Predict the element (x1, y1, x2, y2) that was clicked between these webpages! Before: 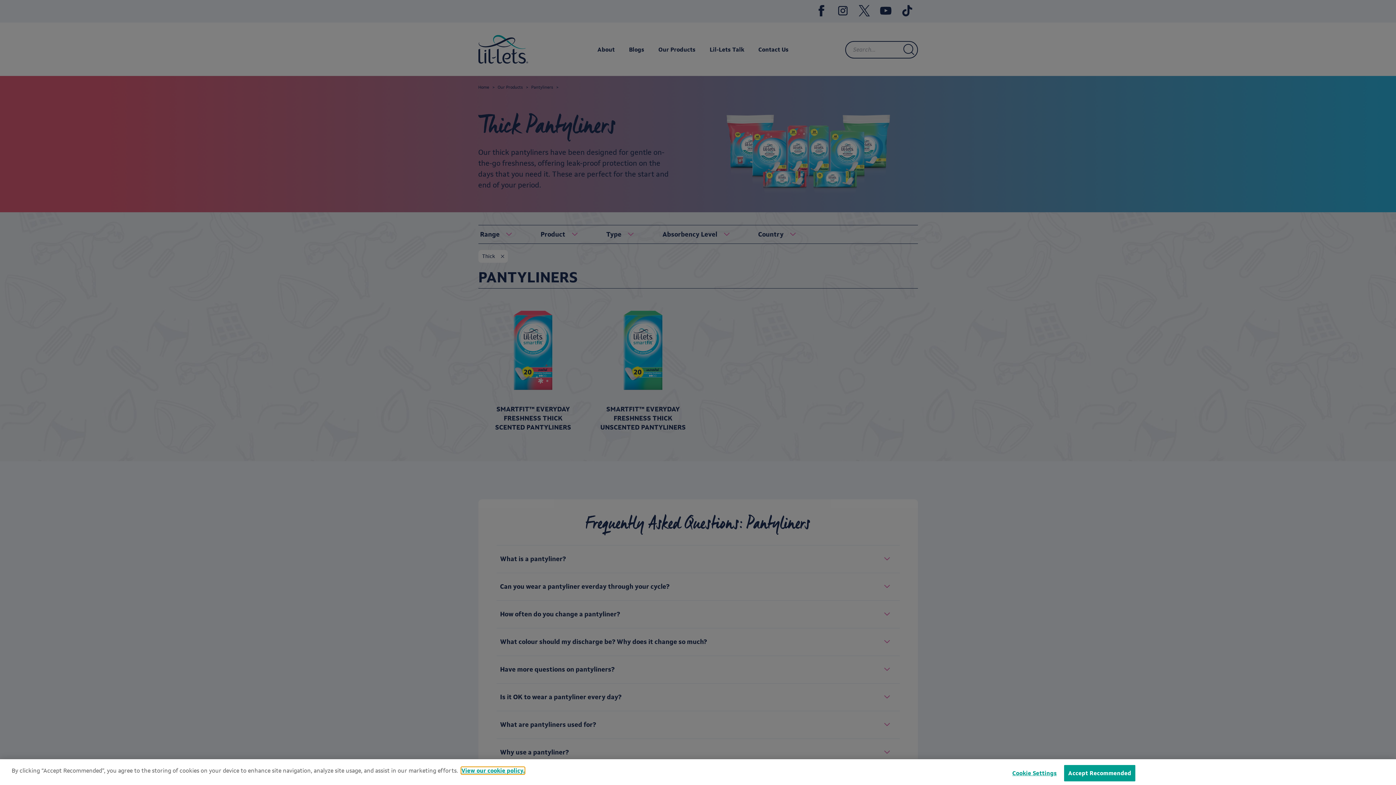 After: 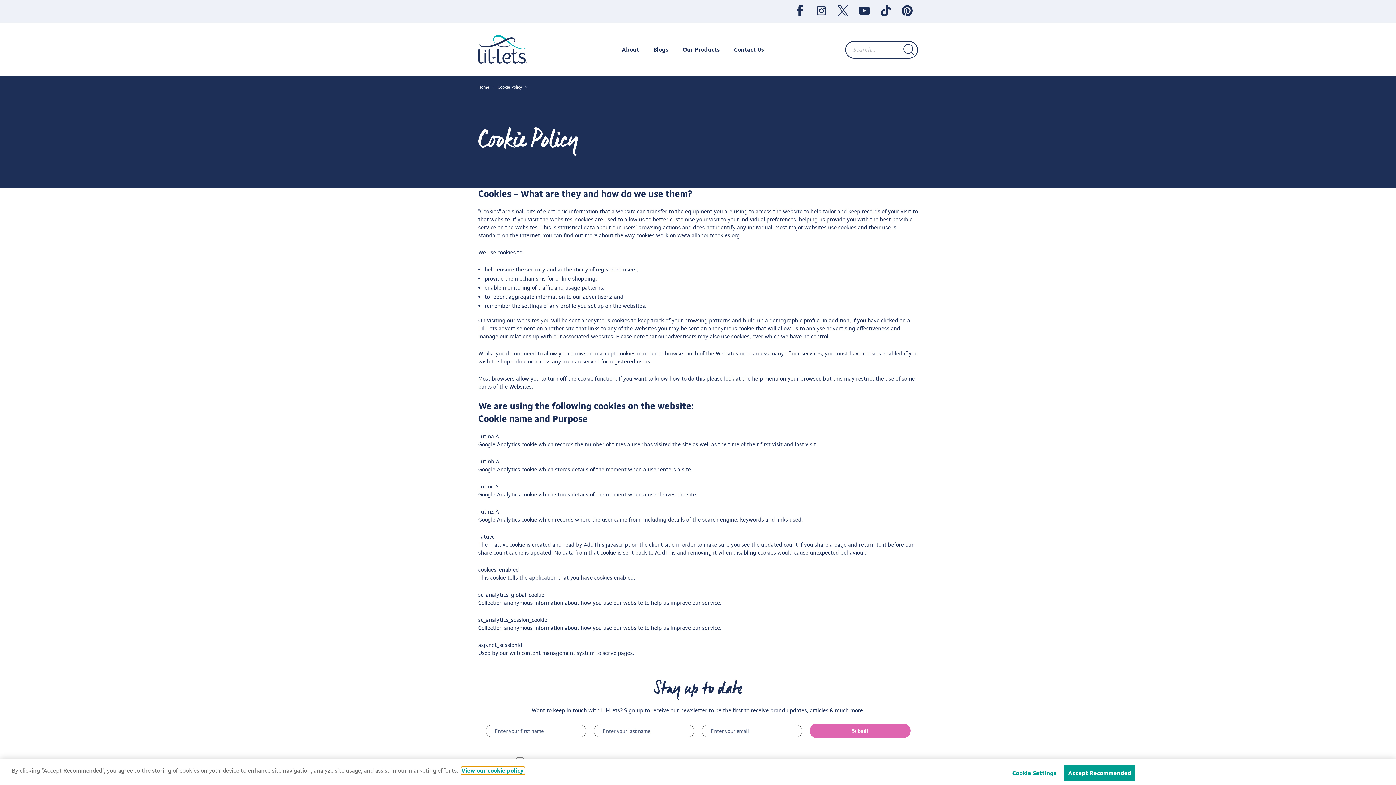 Action: label: View our cookie policy. bbox: (461, 767, 524, 774)